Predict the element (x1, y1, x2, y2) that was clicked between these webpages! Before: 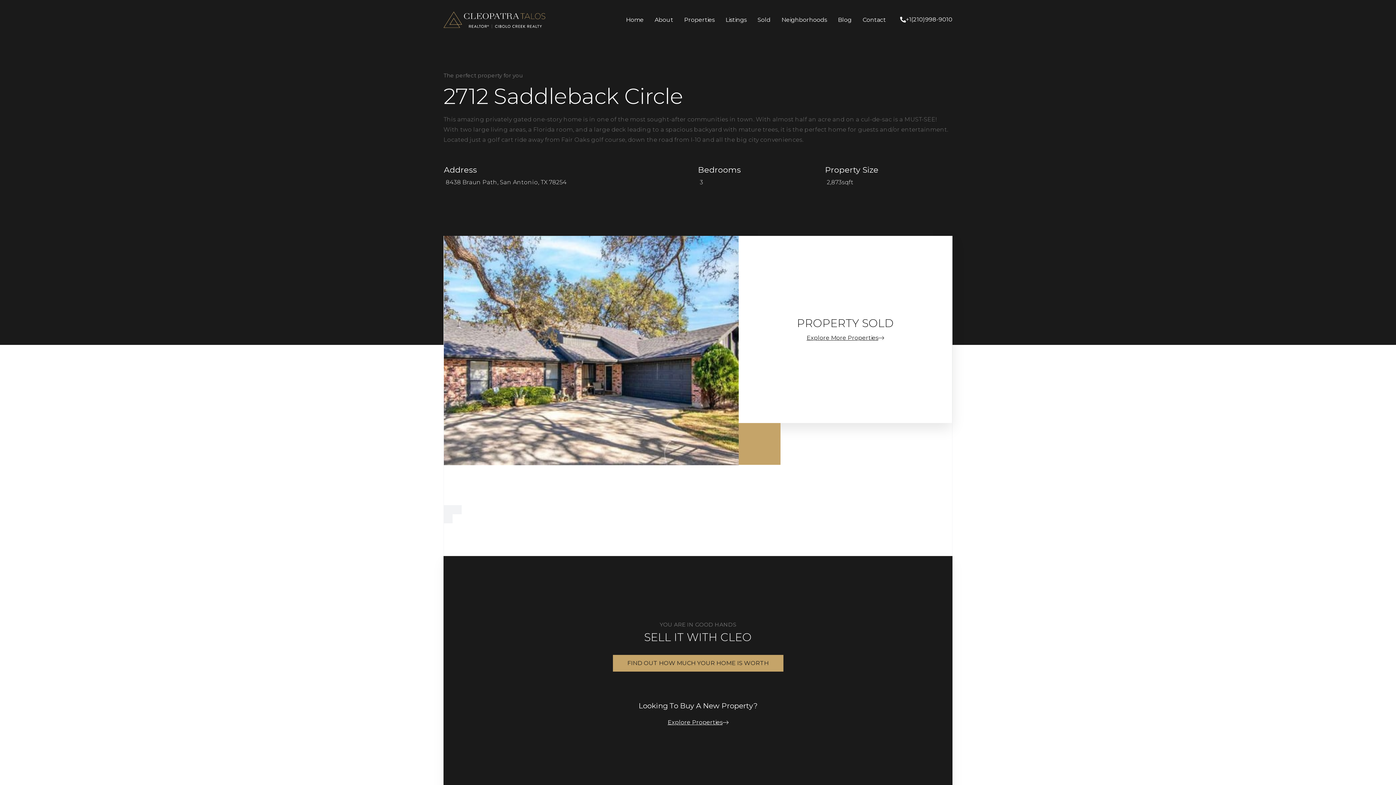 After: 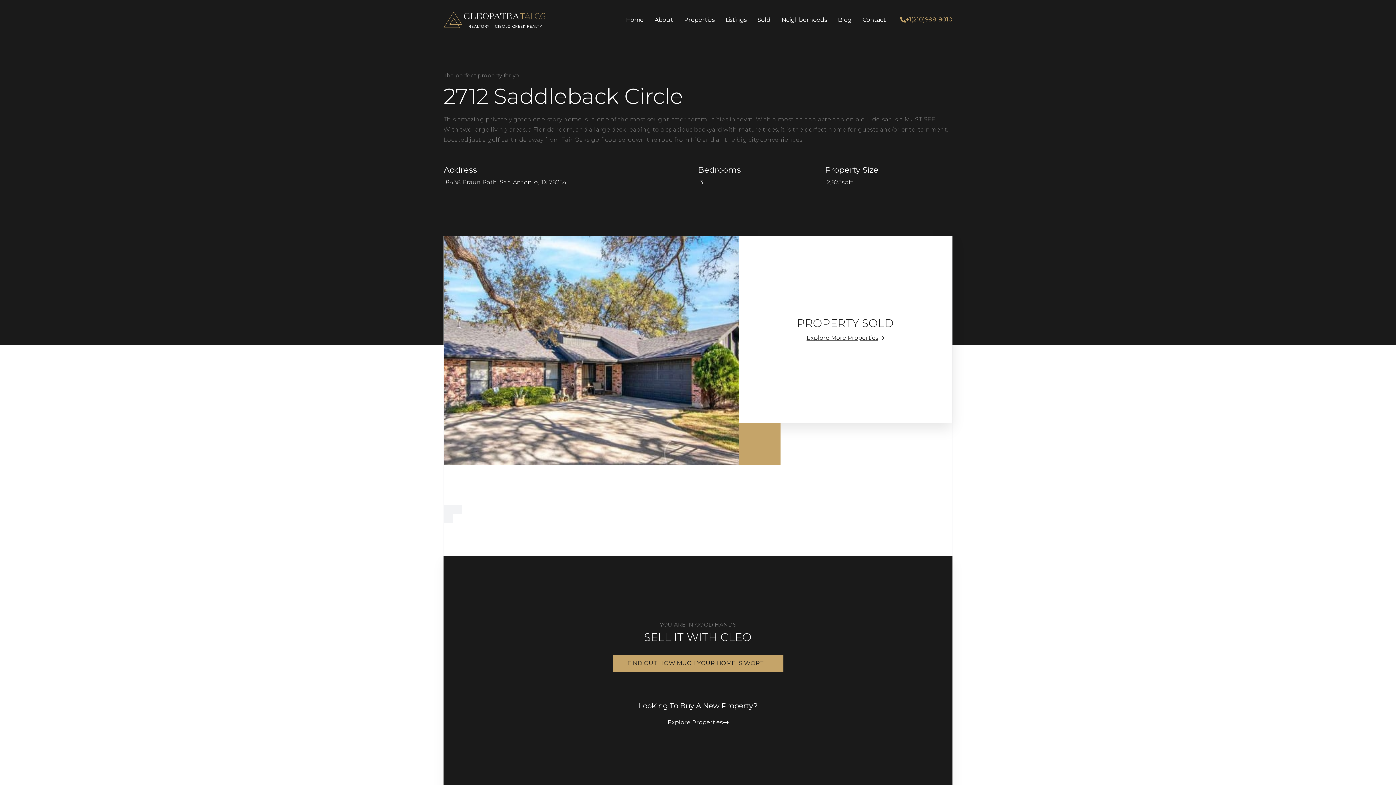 Action: label: +1(210)998-9010 bbox: (900, 11, 952, 28)